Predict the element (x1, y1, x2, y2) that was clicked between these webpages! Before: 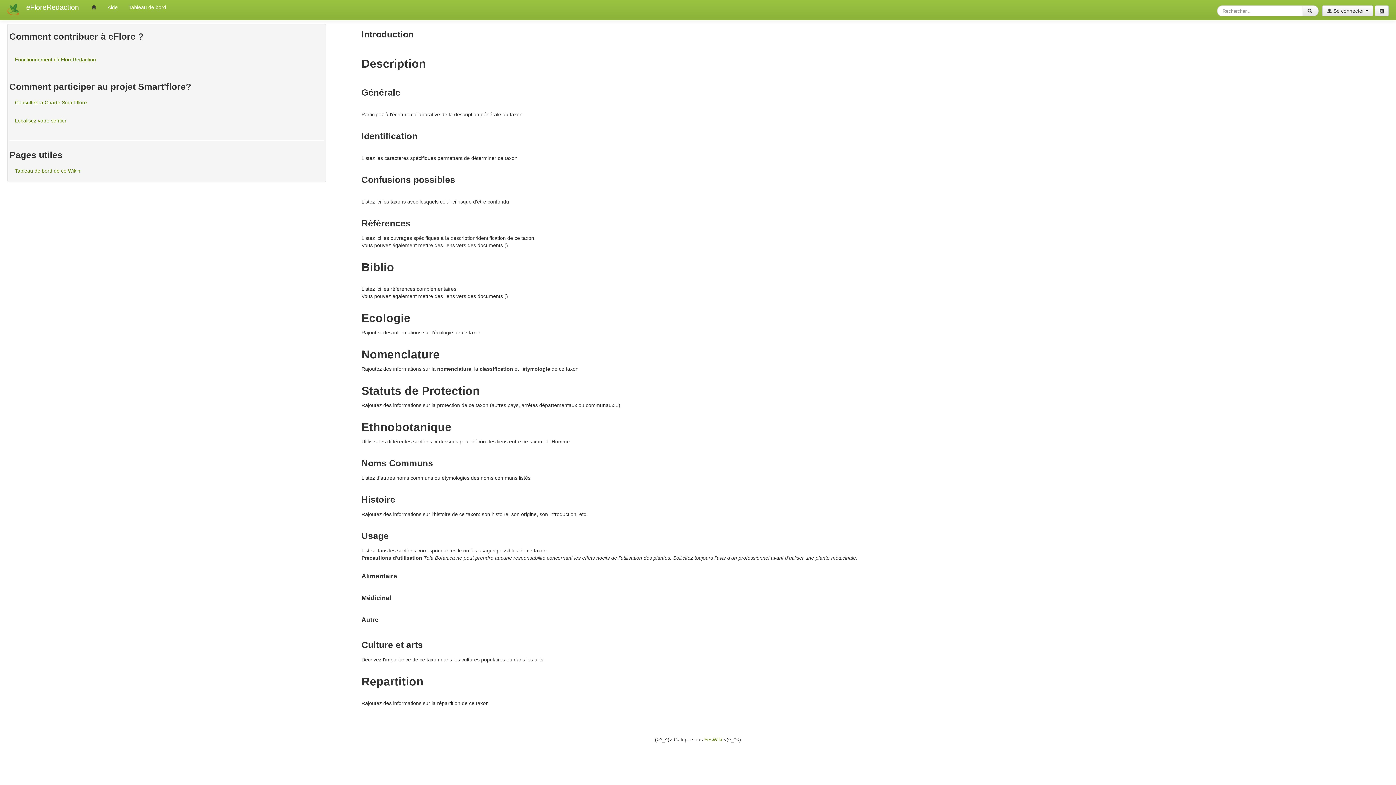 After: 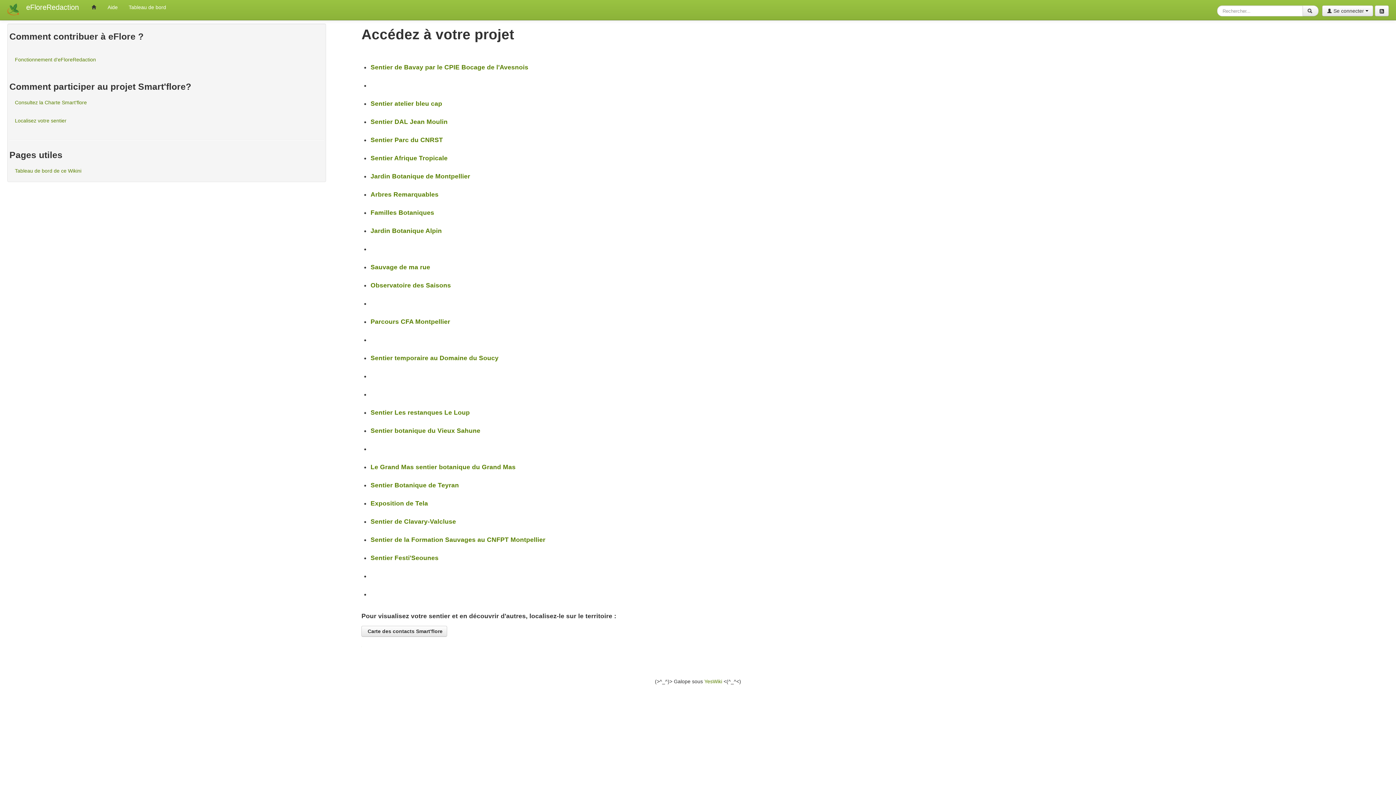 Action: bbox: (9, 113, 323, 116)